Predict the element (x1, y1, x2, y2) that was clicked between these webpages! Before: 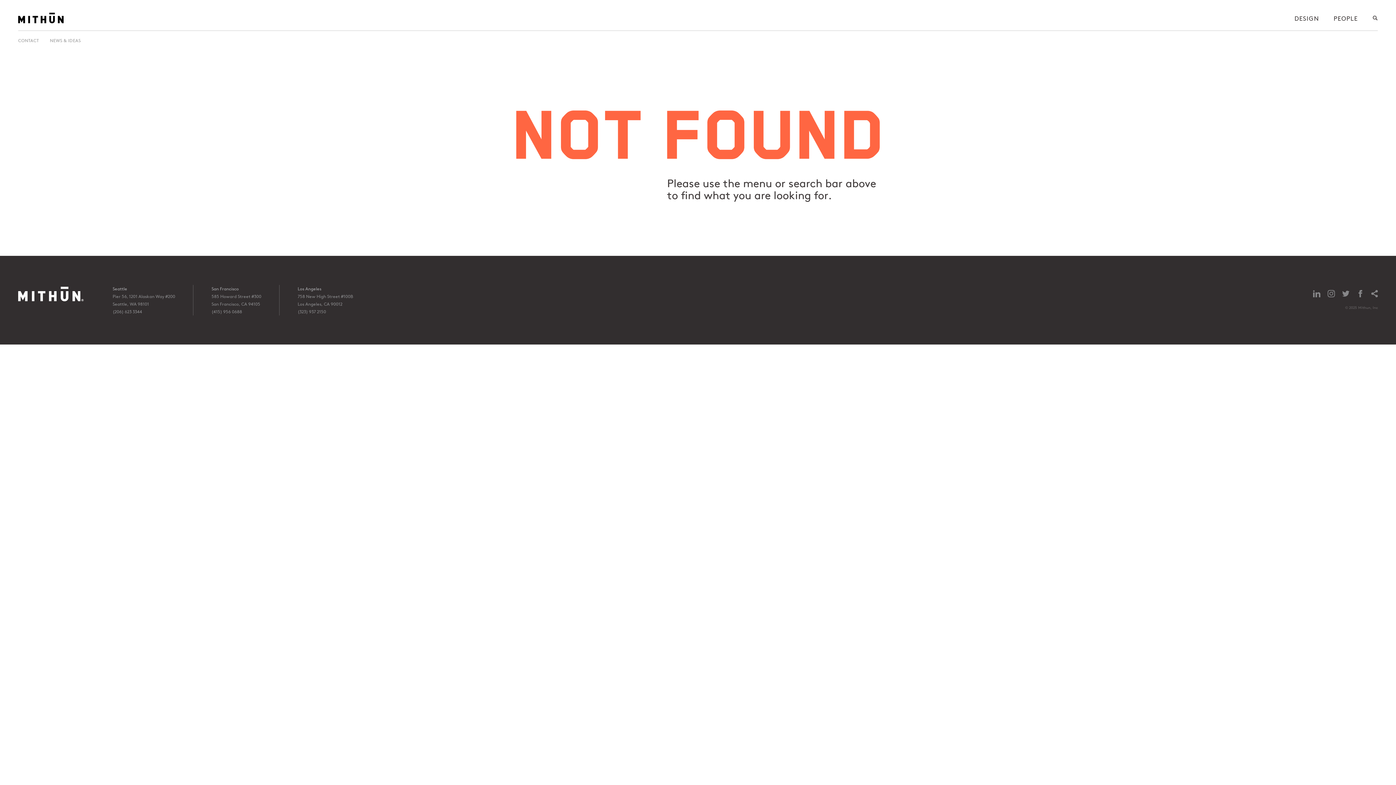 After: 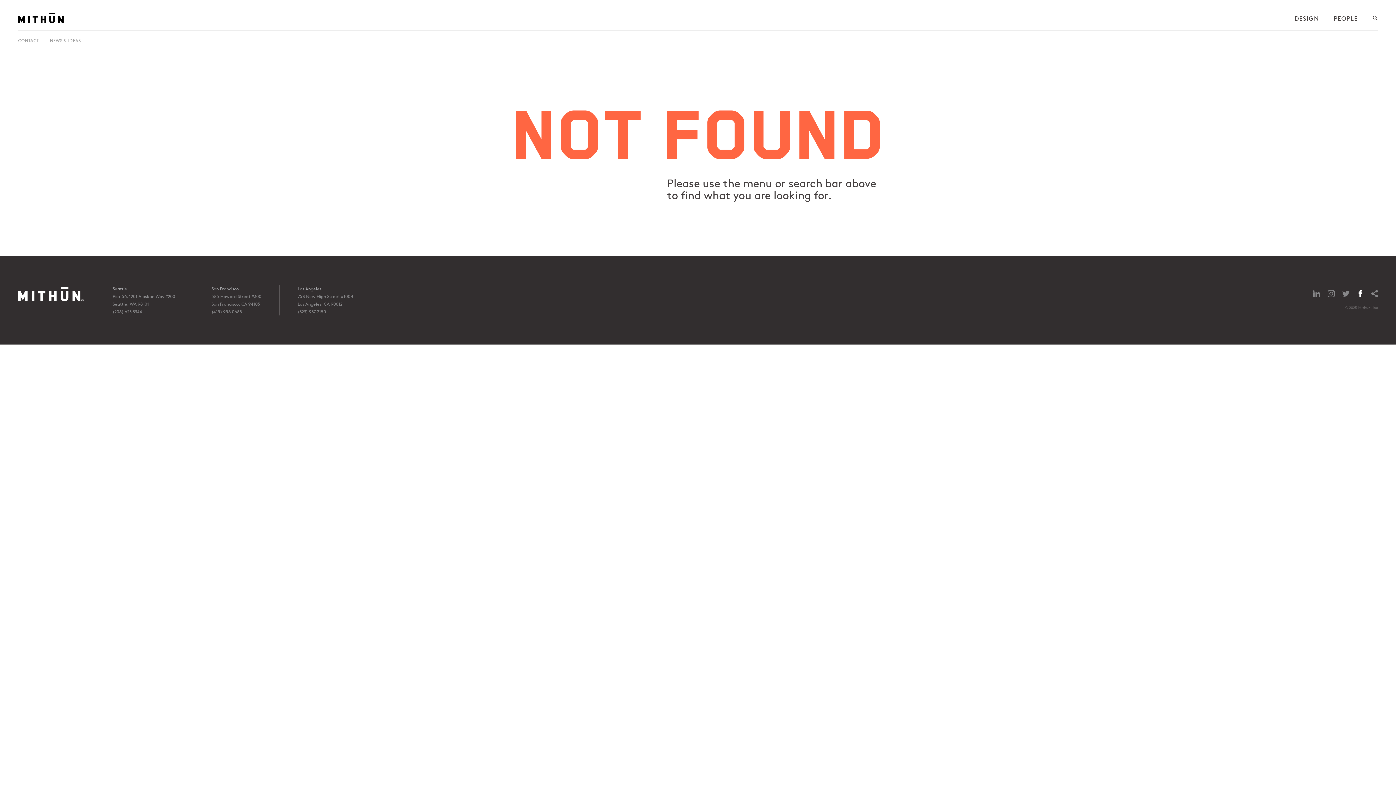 Action: bbox: (1357, 290, 1364, 297)